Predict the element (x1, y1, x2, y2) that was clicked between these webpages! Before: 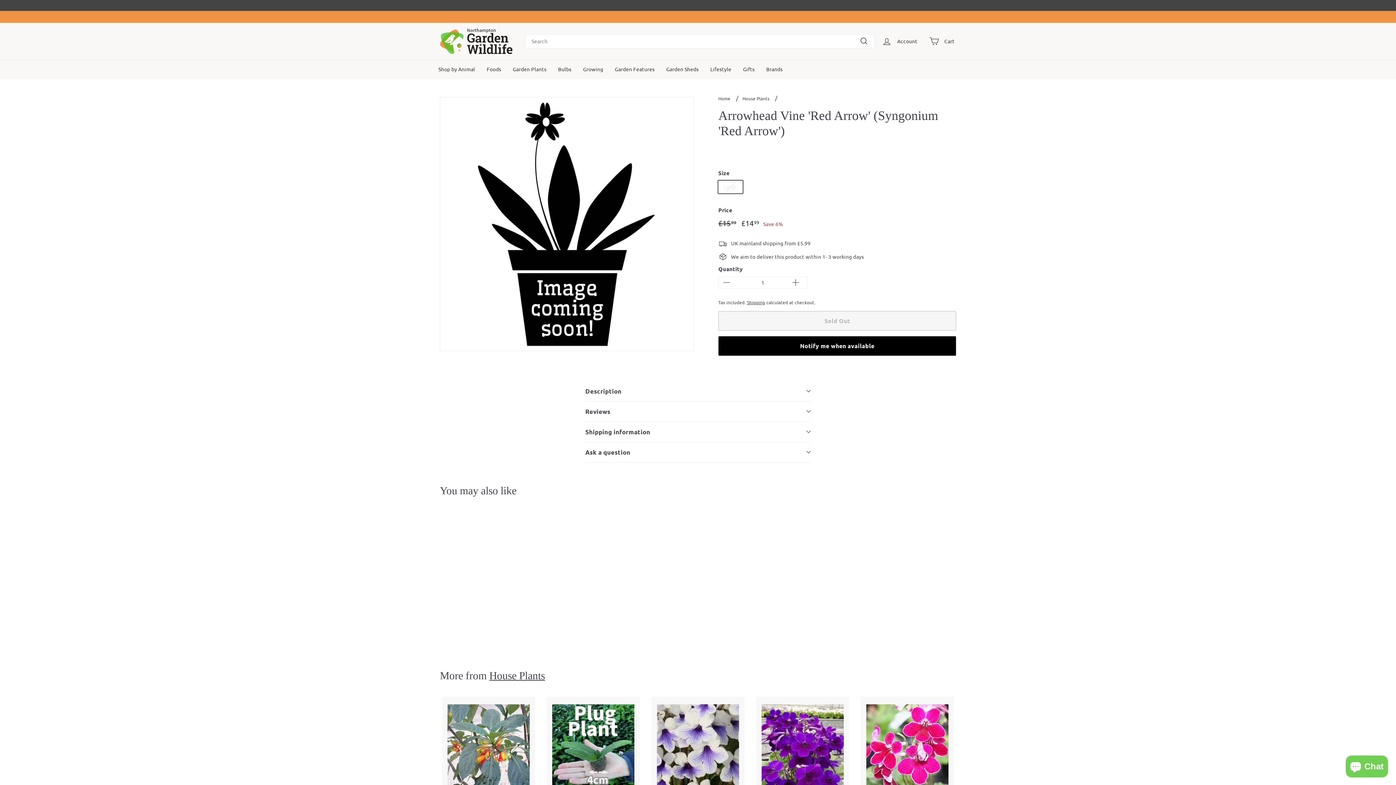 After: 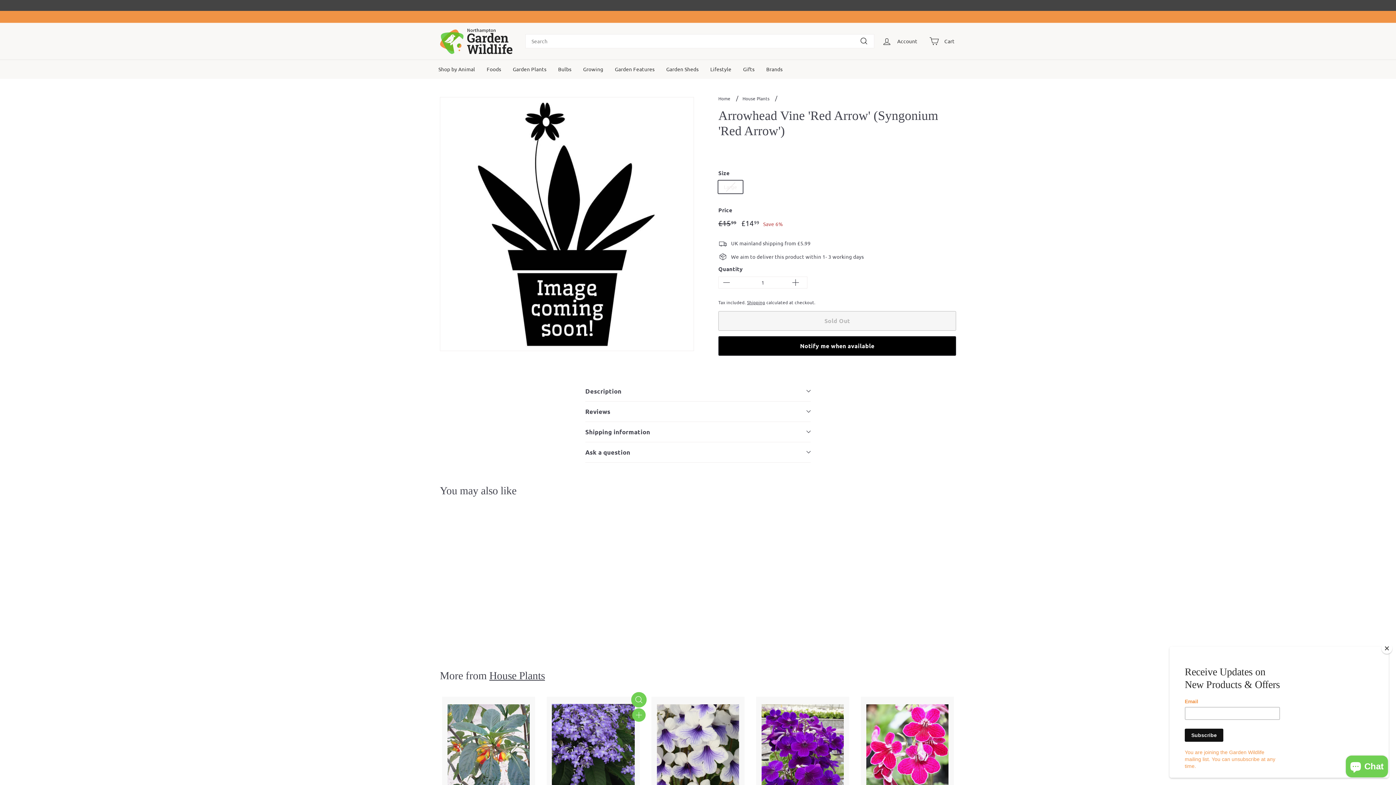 Action: label: Quick shop bbox: (632, 695, 645, 708)